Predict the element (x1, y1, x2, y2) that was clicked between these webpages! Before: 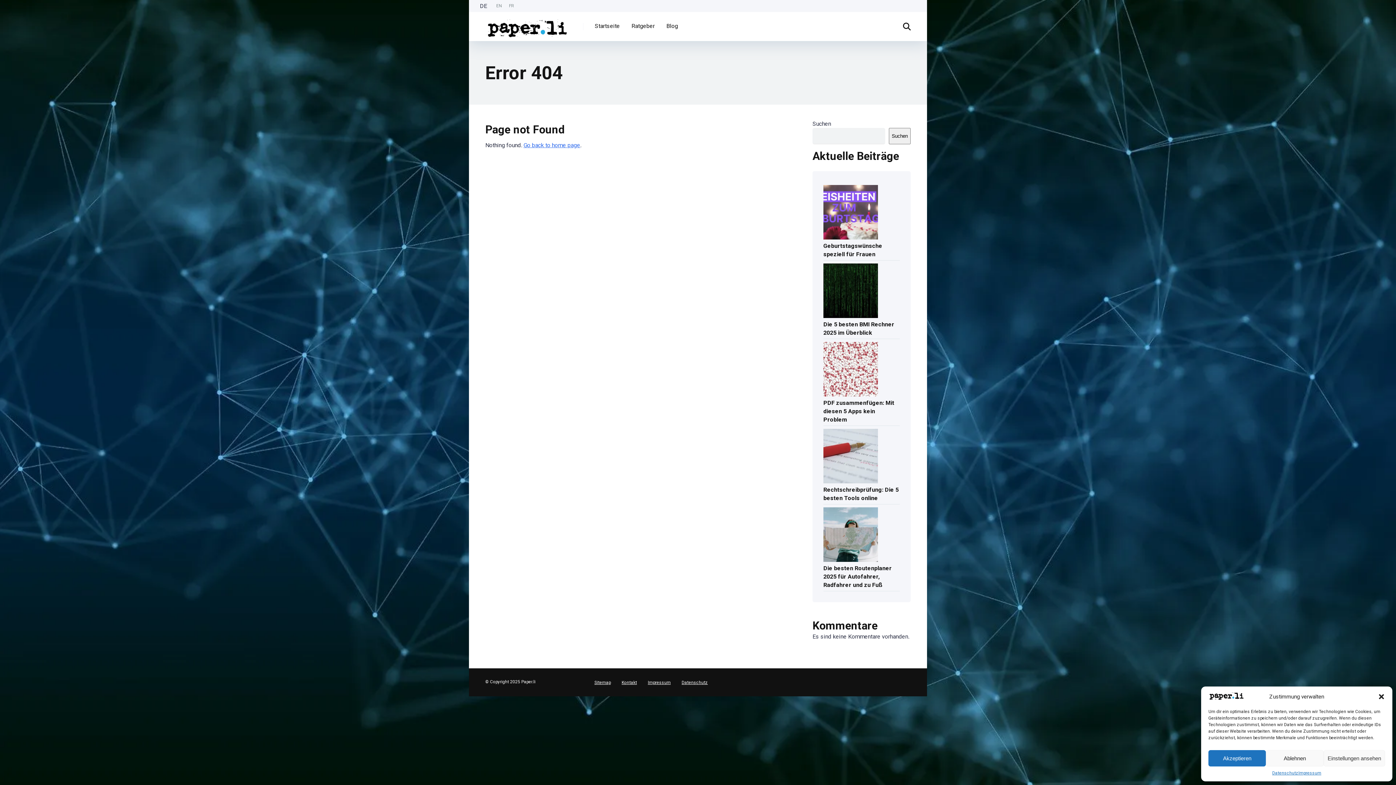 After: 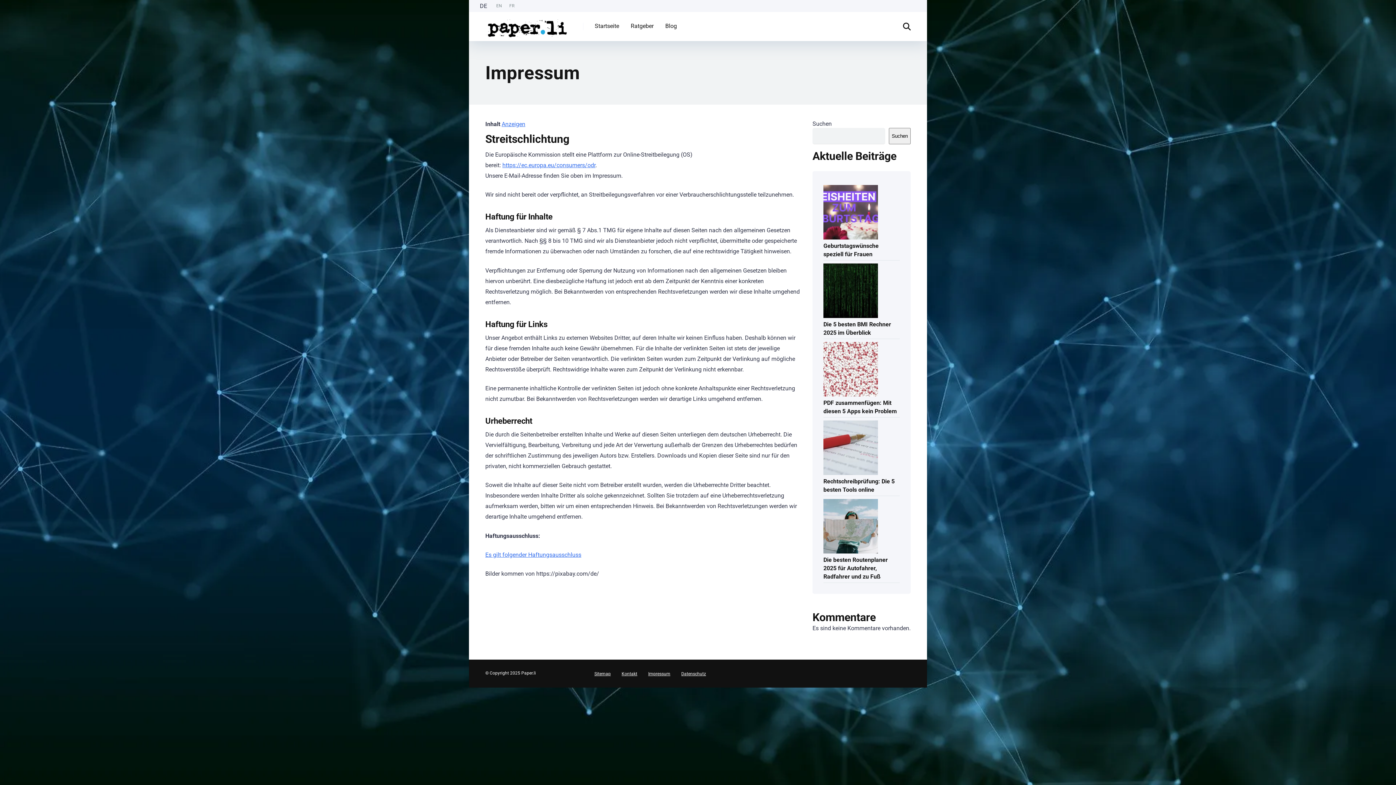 Action: bbox: (1298, 770, 1321, 776) label: Impressum